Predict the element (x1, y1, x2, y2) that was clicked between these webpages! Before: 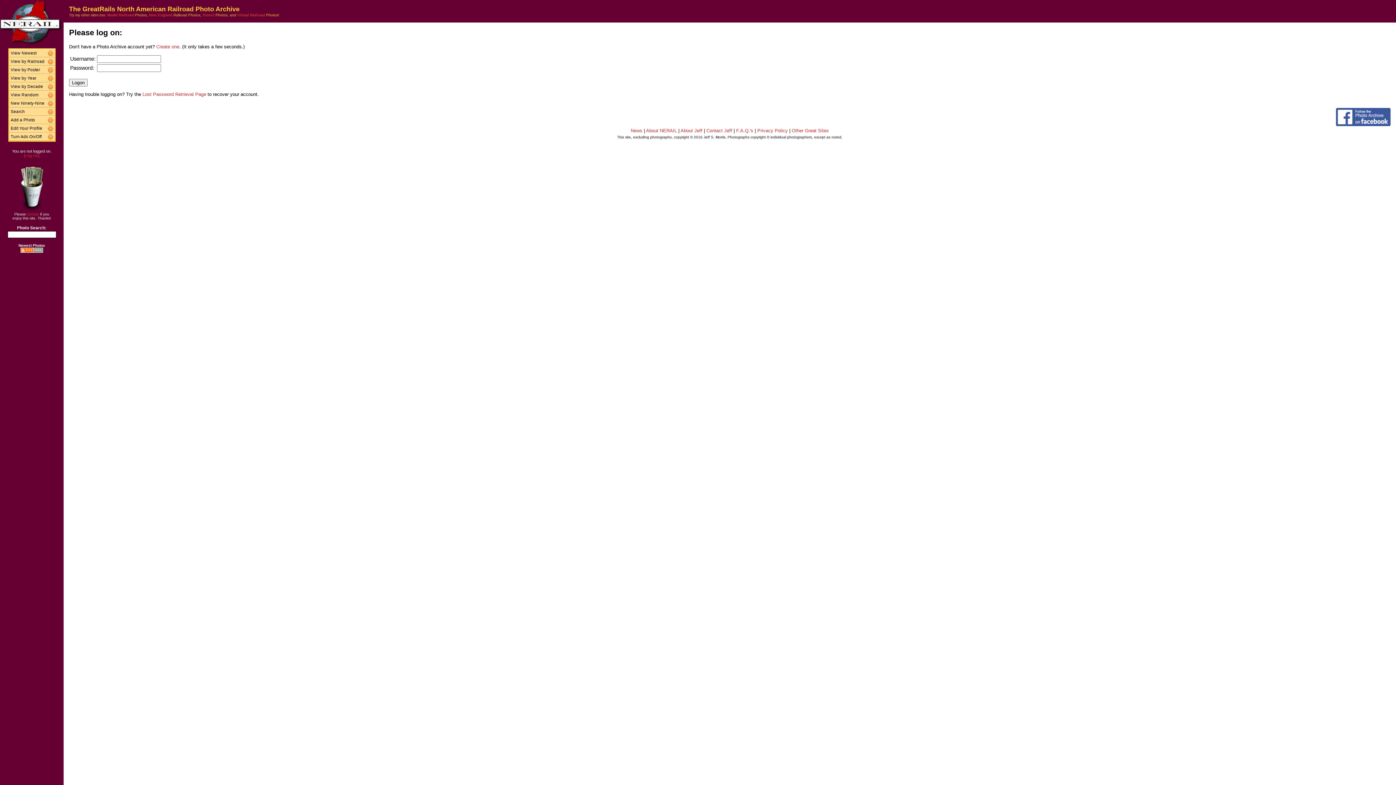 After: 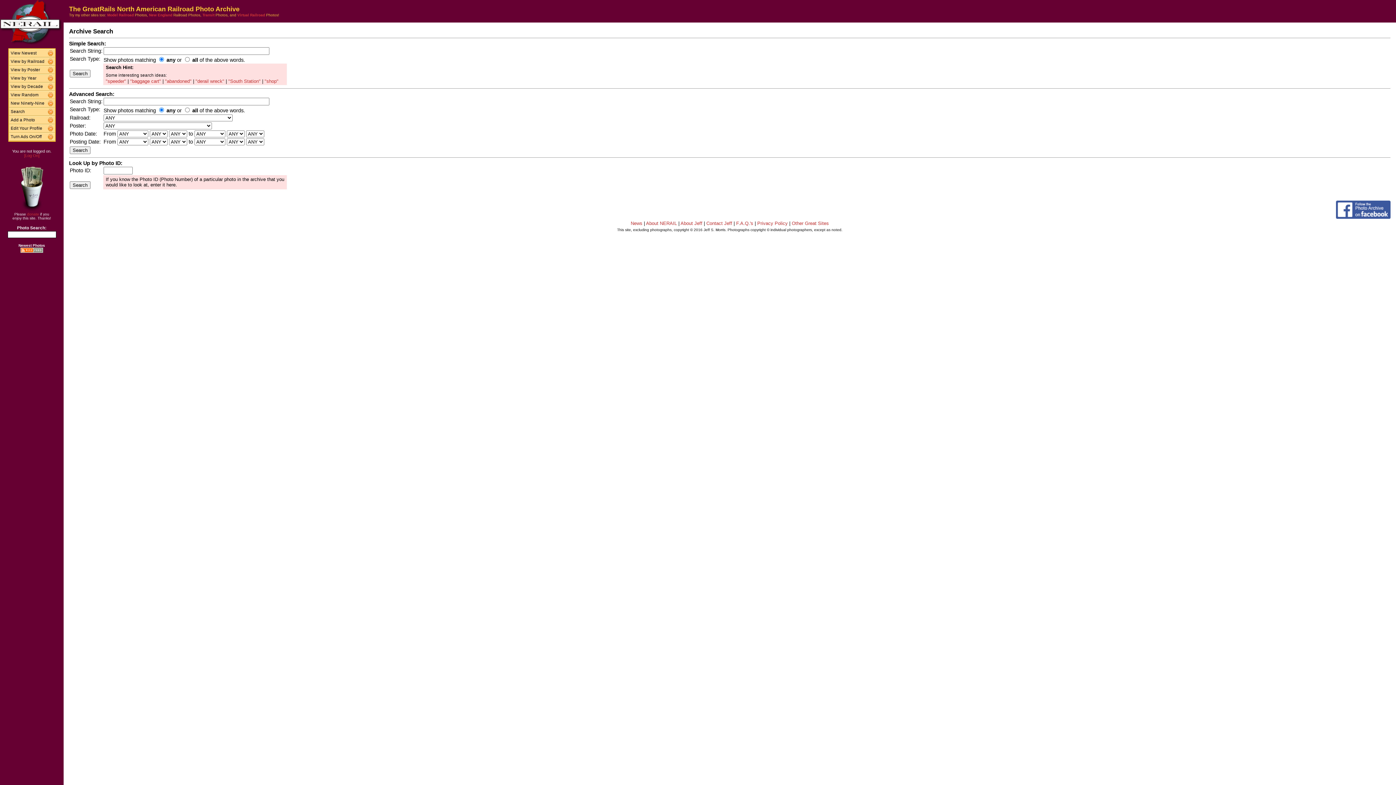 Action: bbox: (47, 108, 54, 115)